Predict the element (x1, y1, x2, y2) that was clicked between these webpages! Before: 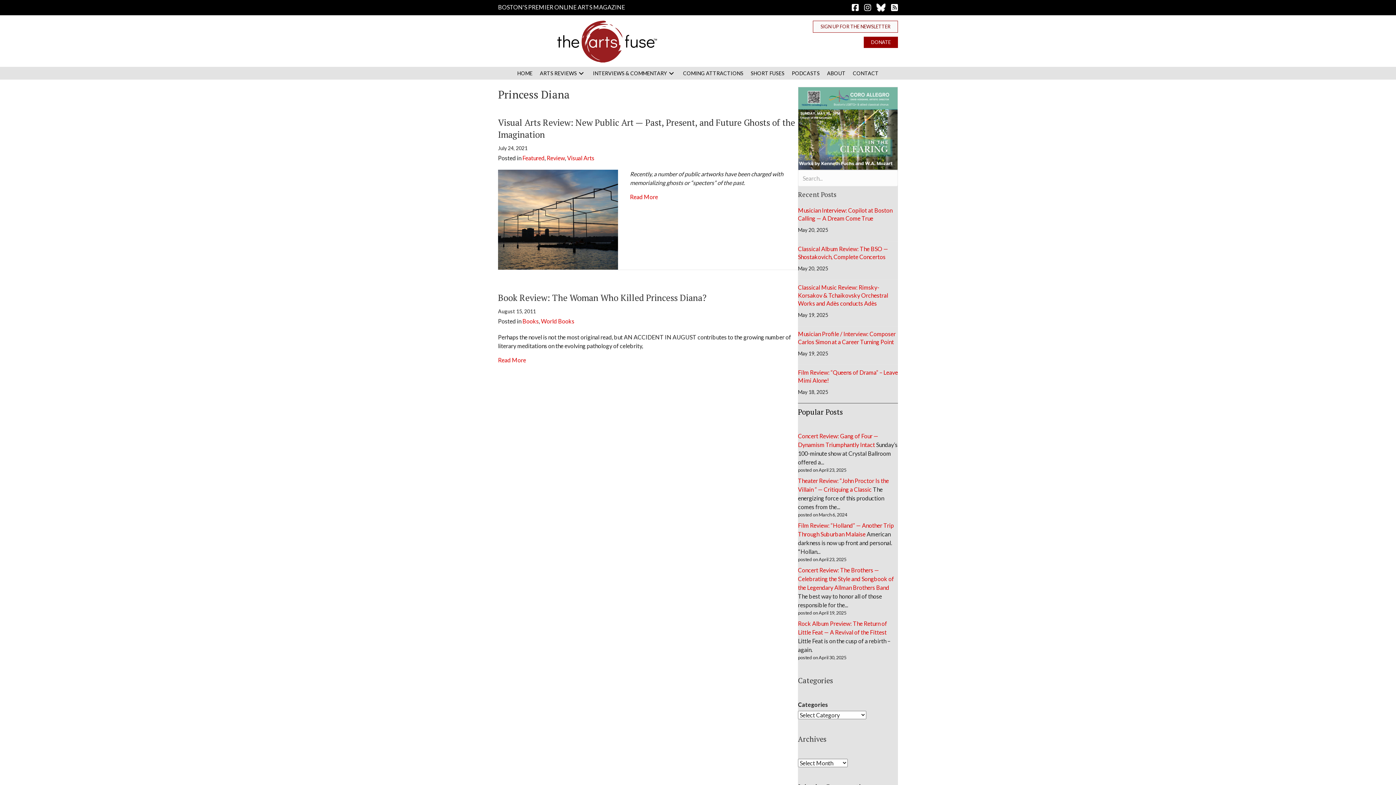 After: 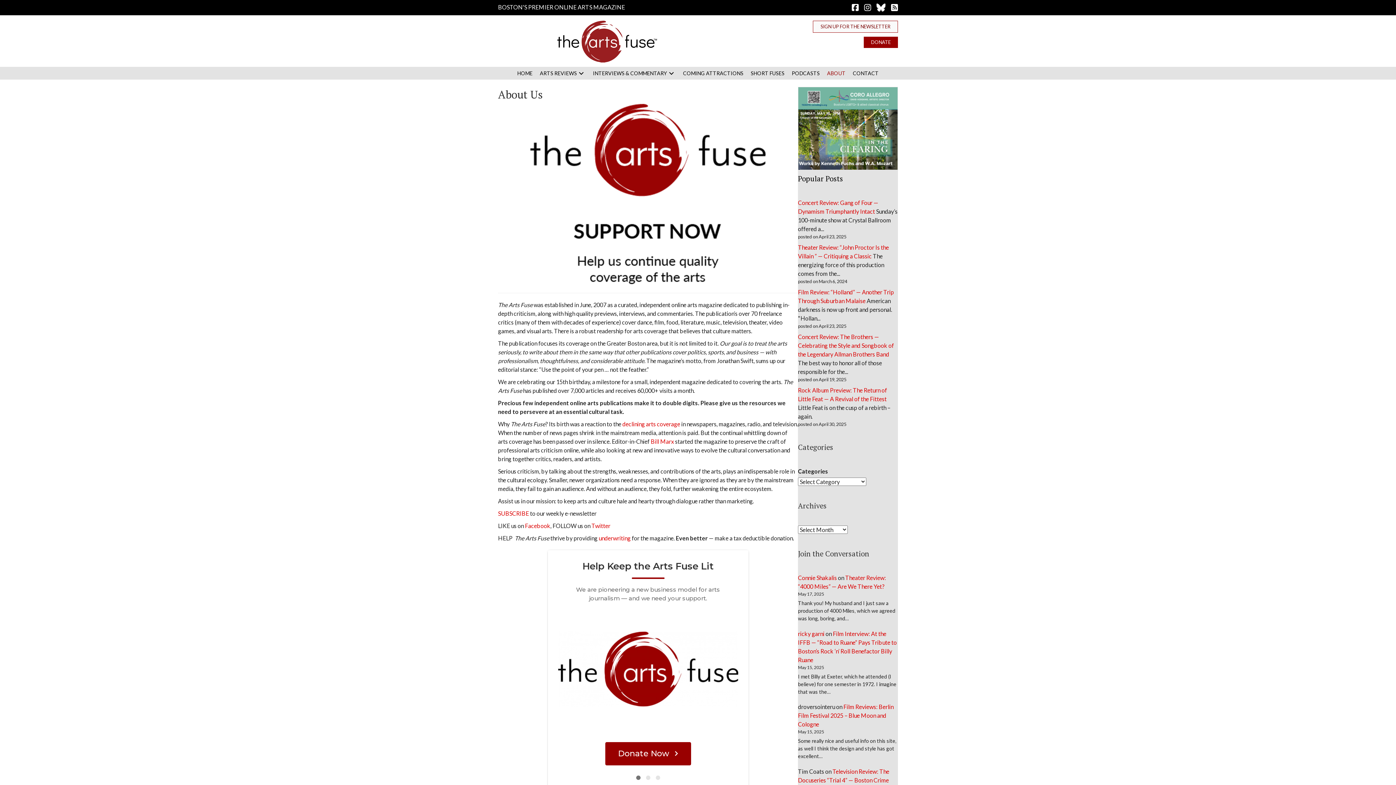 Action: label: ABOUT bbox: (823, 67, 849, 79)